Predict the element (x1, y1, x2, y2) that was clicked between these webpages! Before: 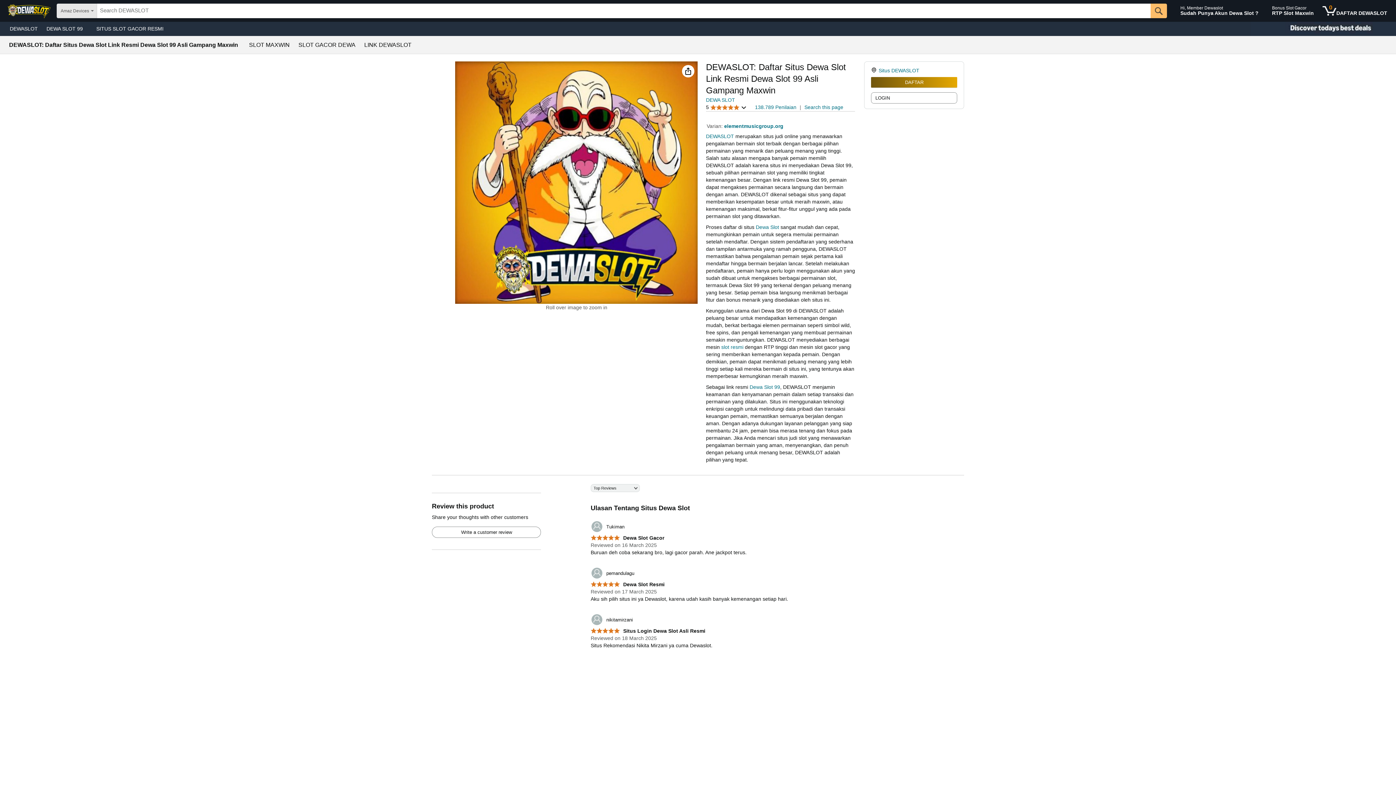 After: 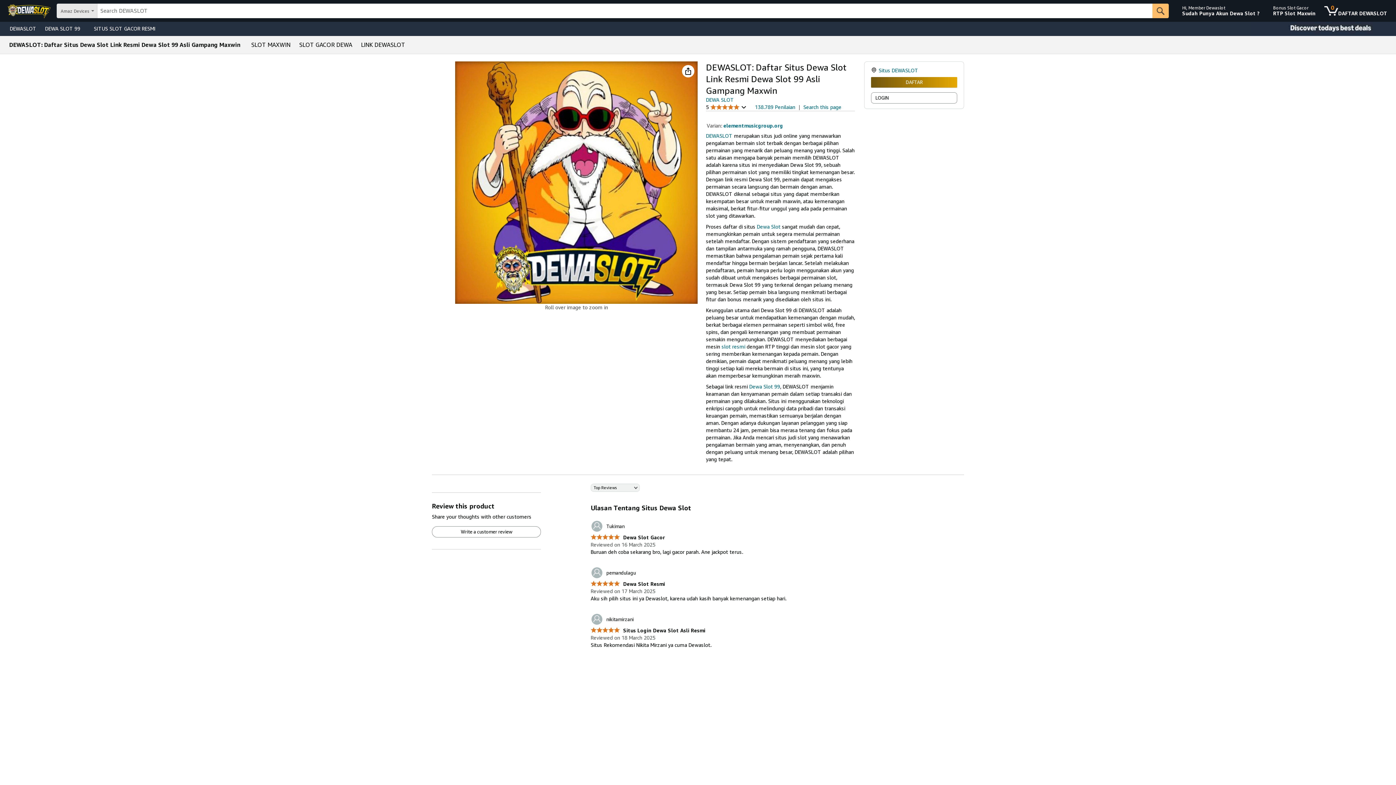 Action: bbox: (590, 535, 664, 541) label:  Dewa Slot Gacor